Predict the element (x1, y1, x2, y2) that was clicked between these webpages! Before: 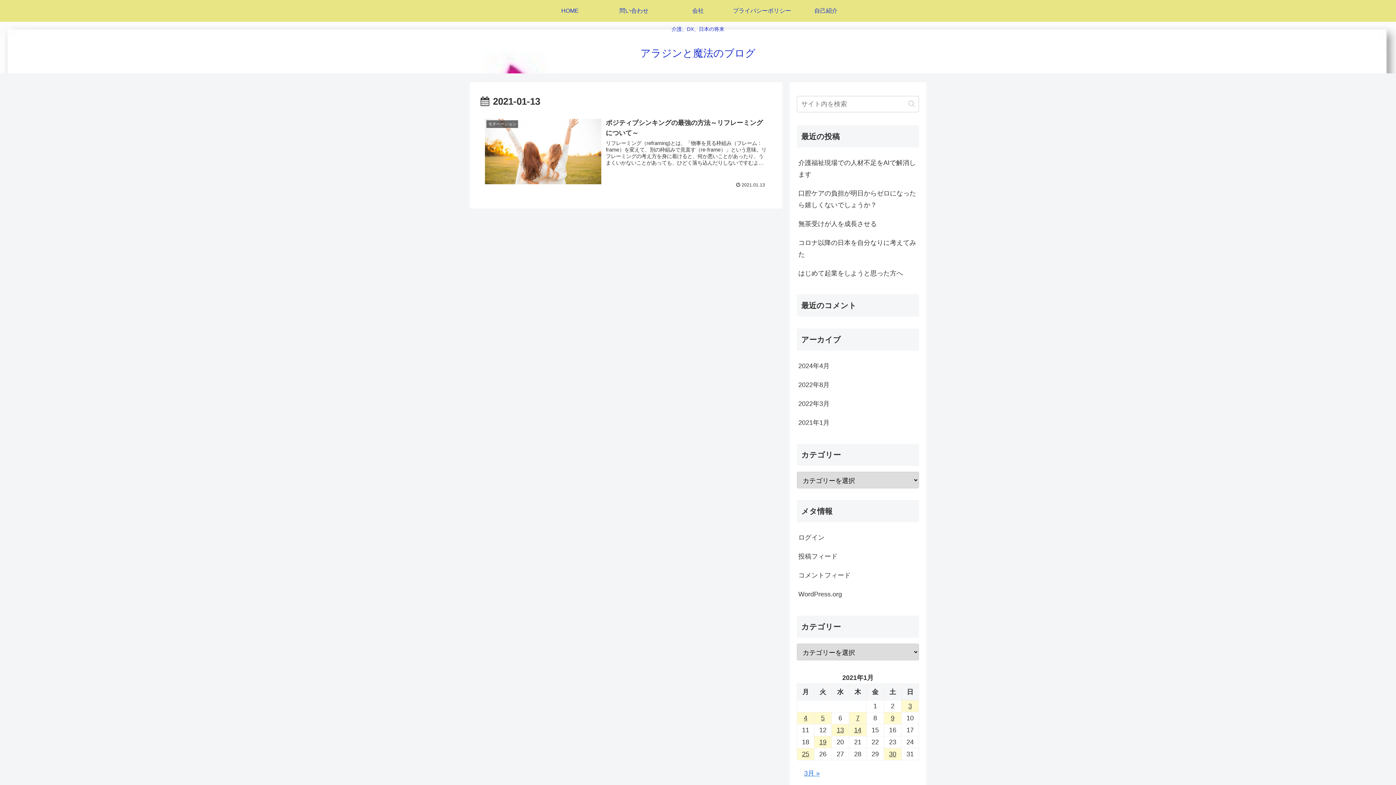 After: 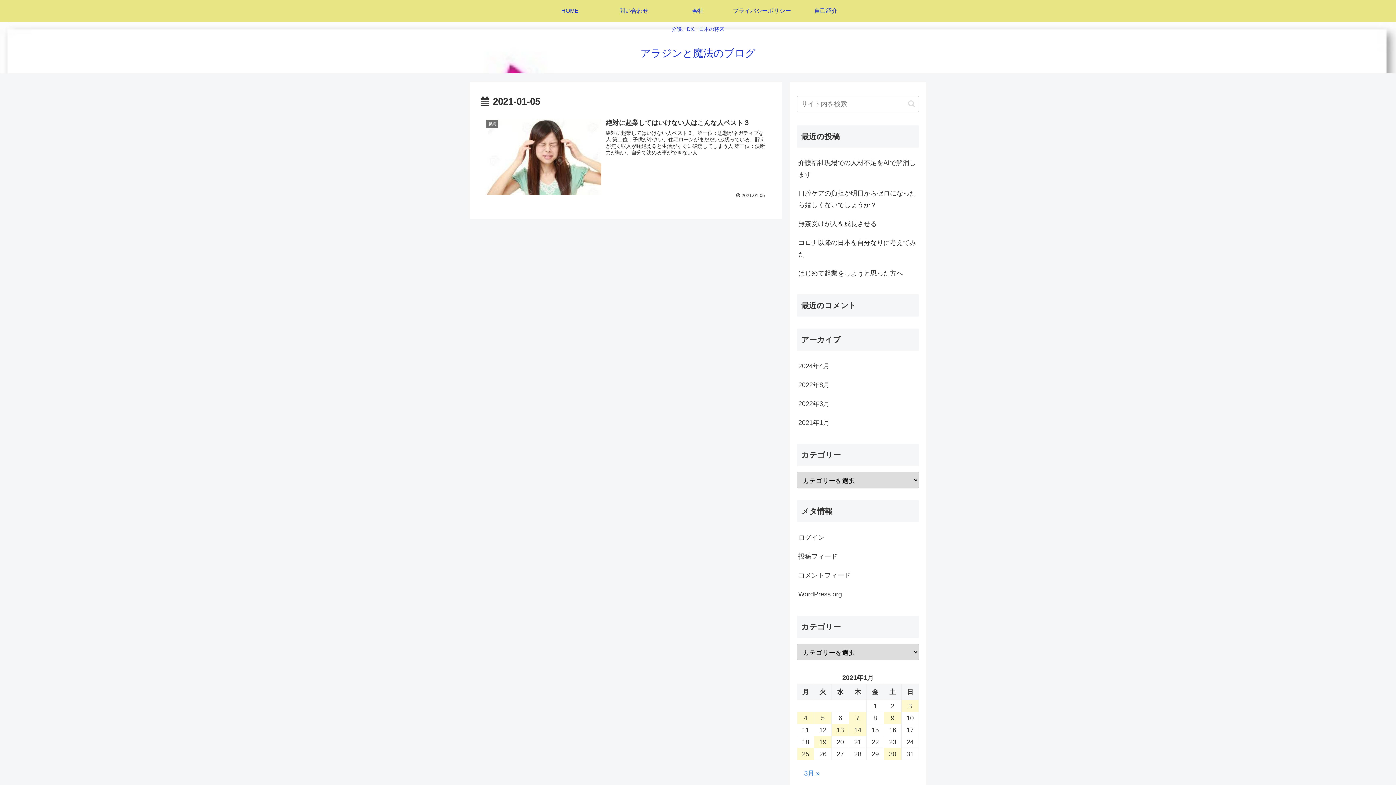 Action: label: 2021年1月5日 に投稿を公開 bbox: (814, 712, 831, 724)